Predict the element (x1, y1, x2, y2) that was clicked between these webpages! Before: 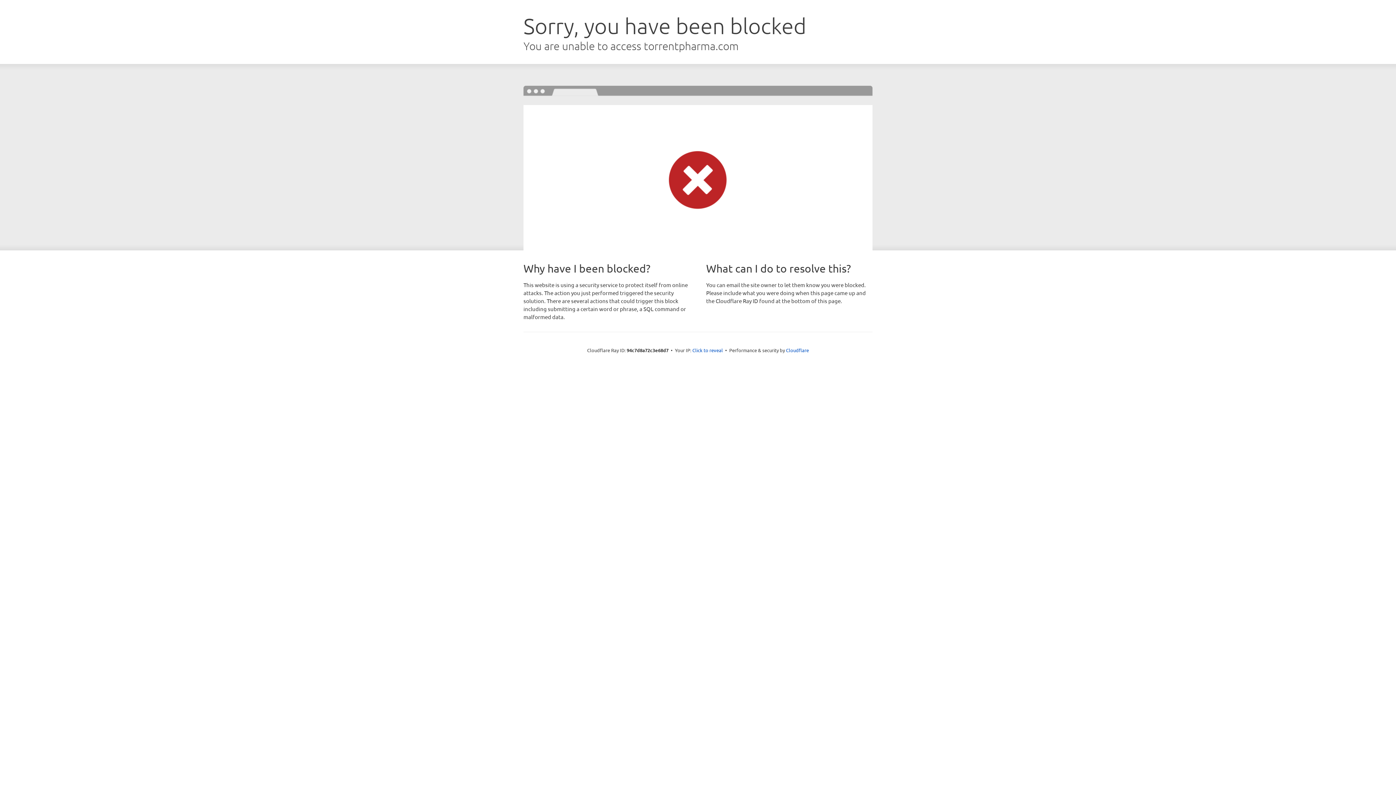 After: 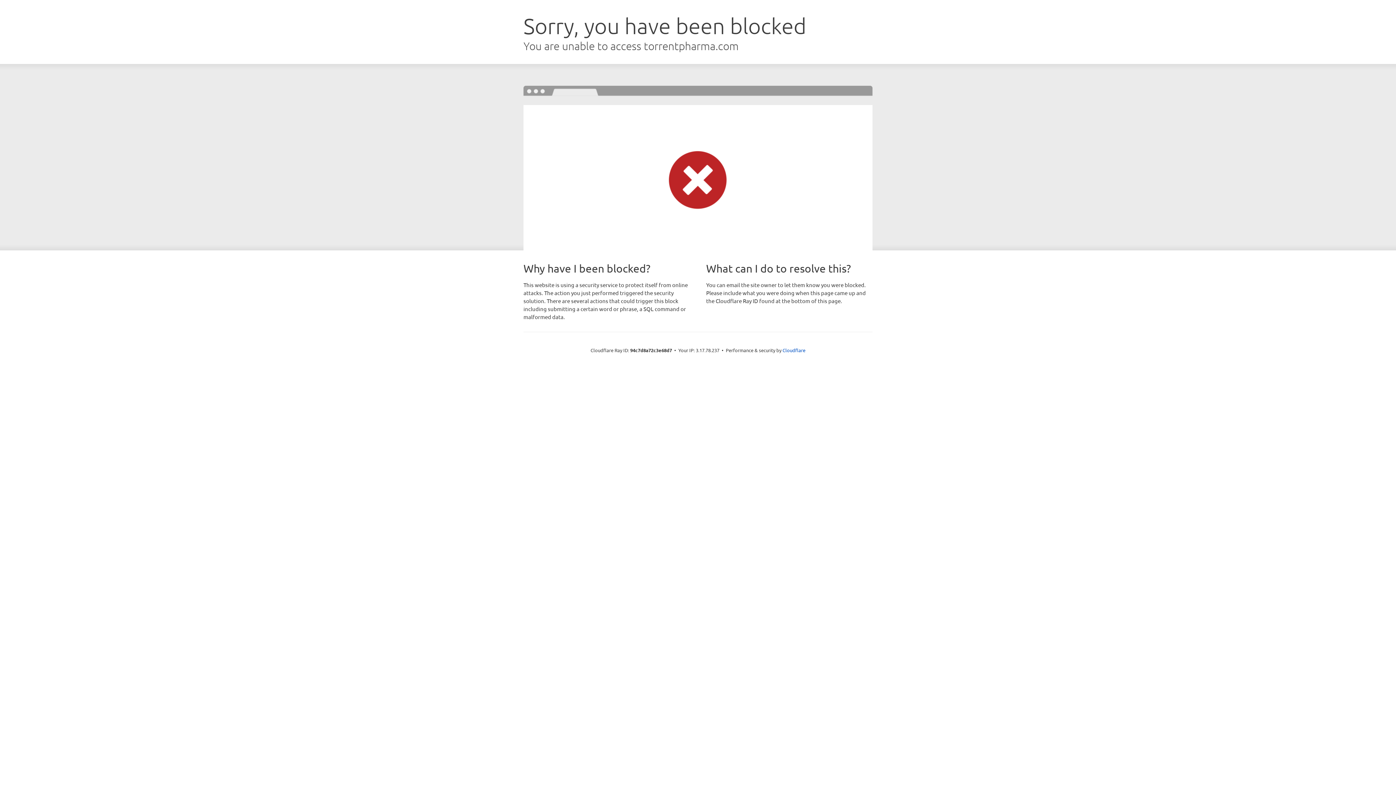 Action: label: Click to reveal bbox: (692, 346, 723, 353)